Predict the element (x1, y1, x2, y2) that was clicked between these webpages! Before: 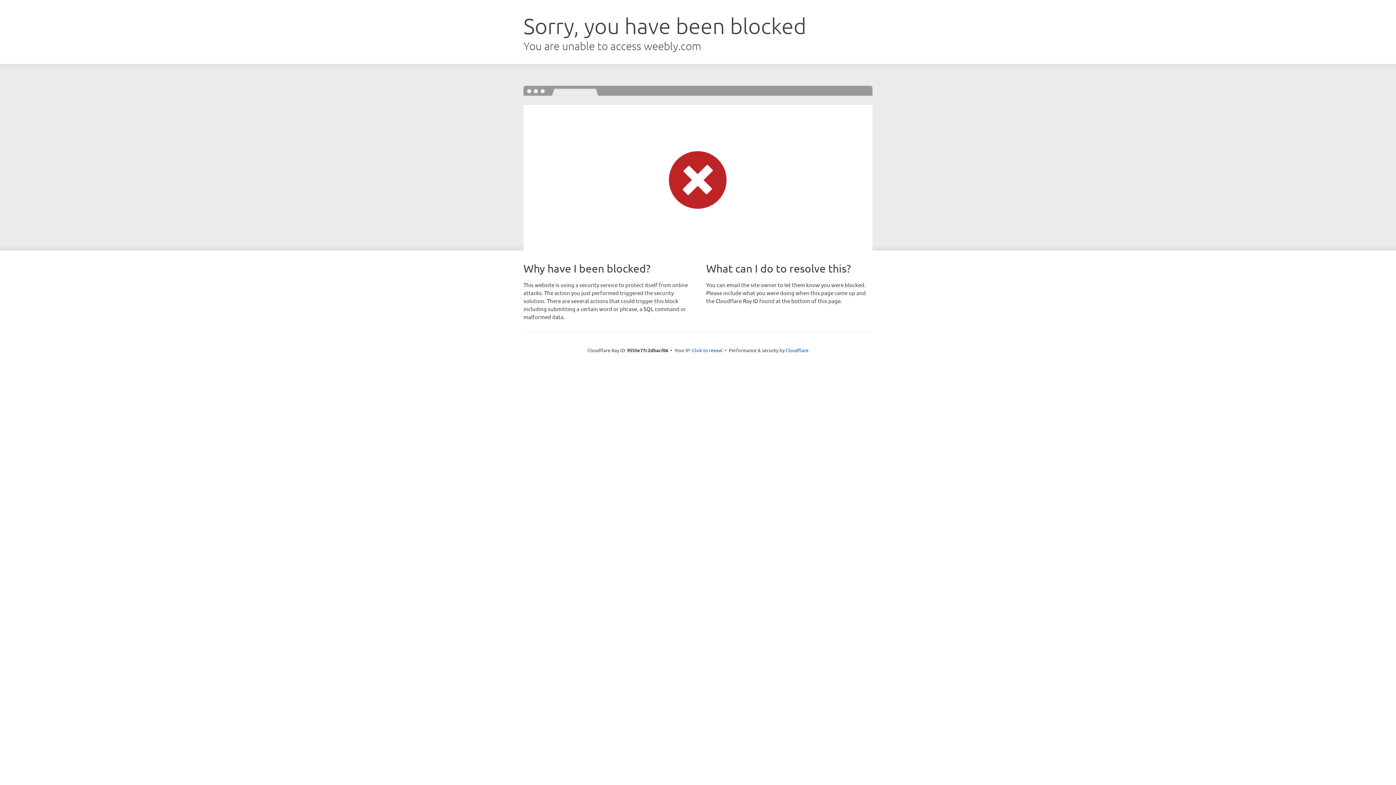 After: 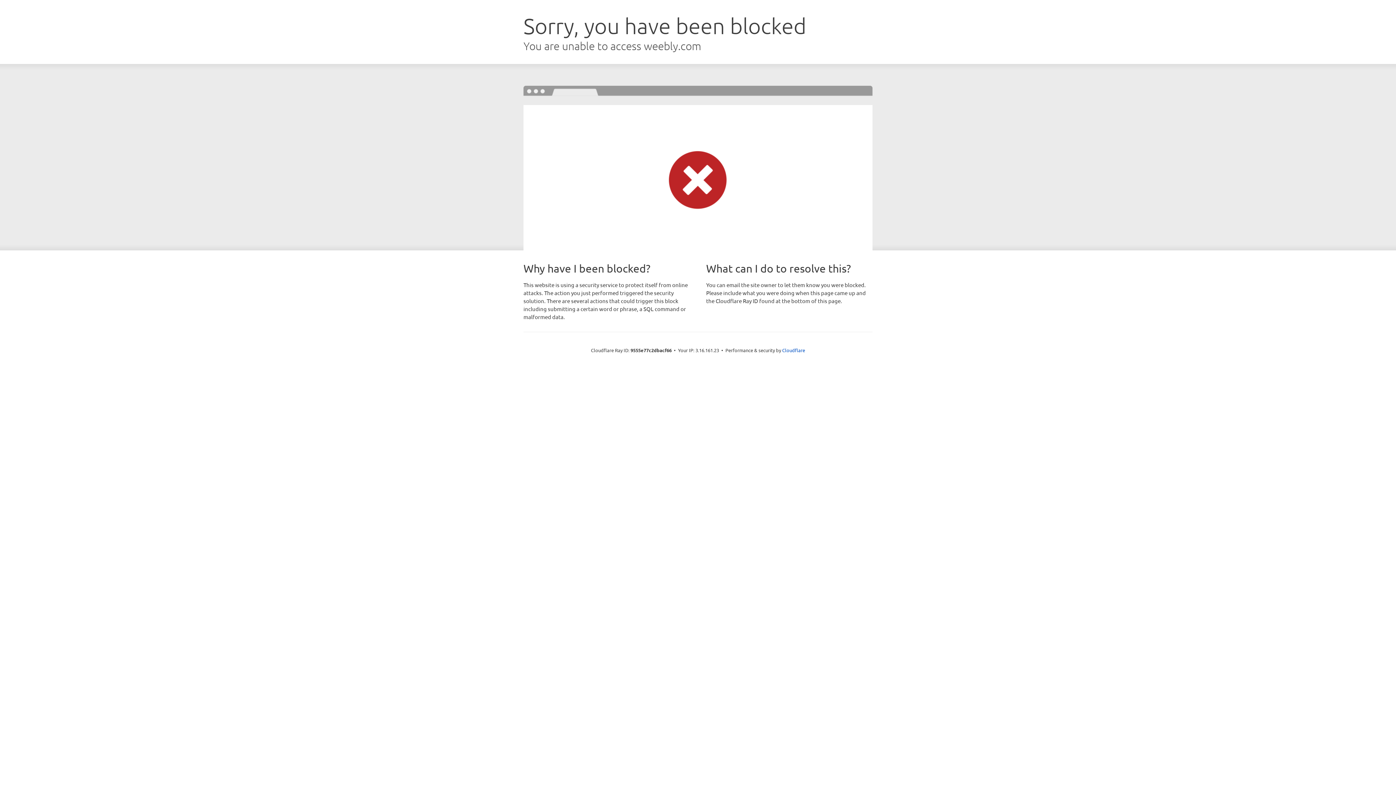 Action: label: Click to reveal bbox: (692, 346, 722, 353)